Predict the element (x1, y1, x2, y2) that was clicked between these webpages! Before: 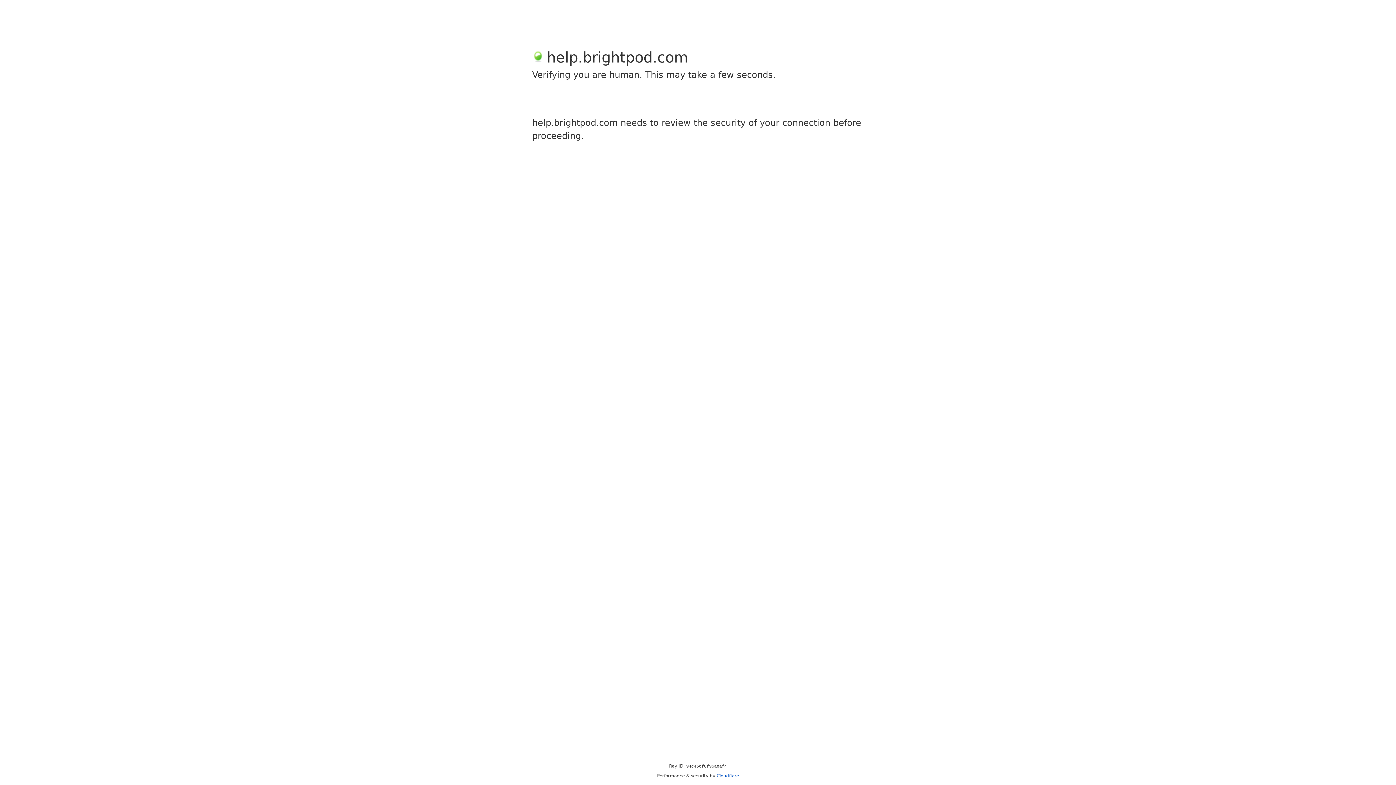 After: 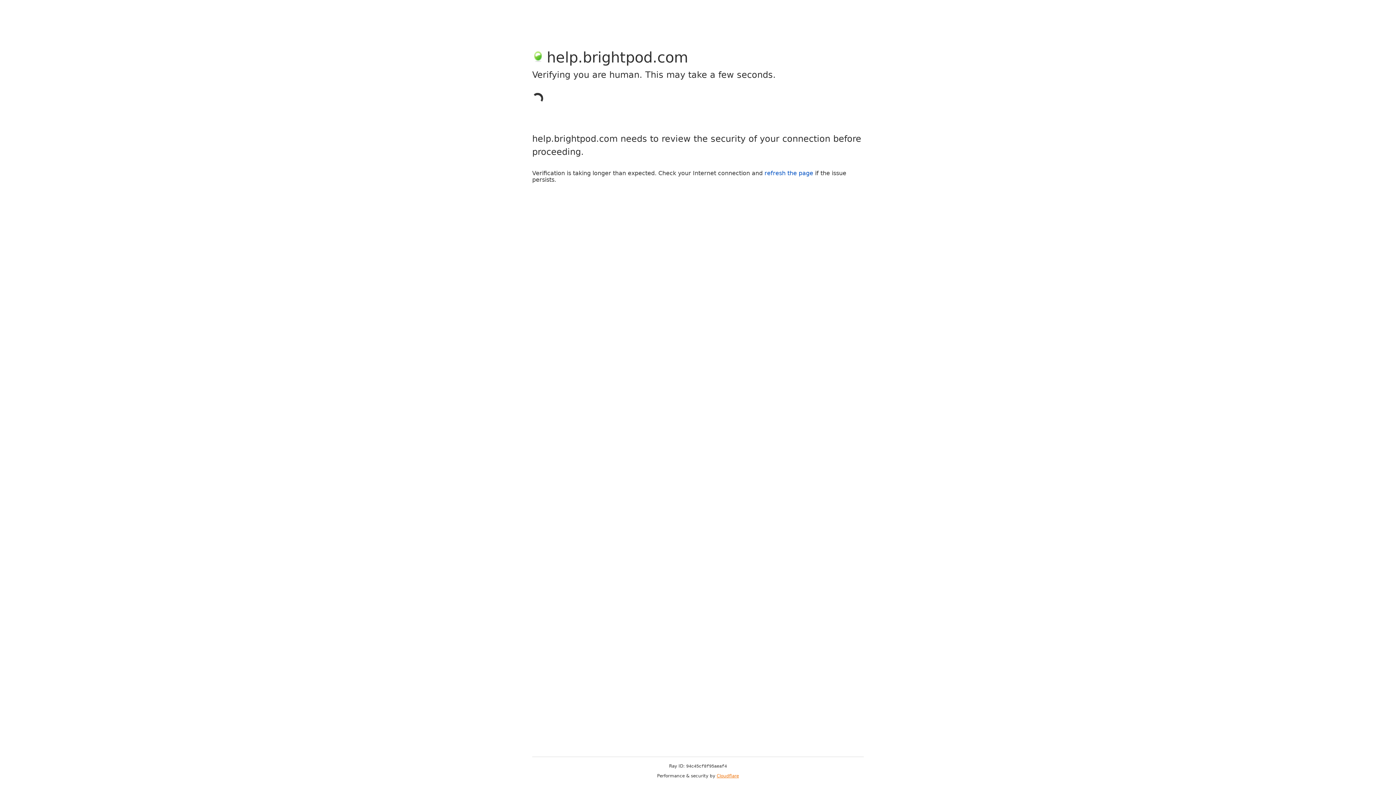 Action: bbox: (716, 773, 739, 778) label: Cloudflare